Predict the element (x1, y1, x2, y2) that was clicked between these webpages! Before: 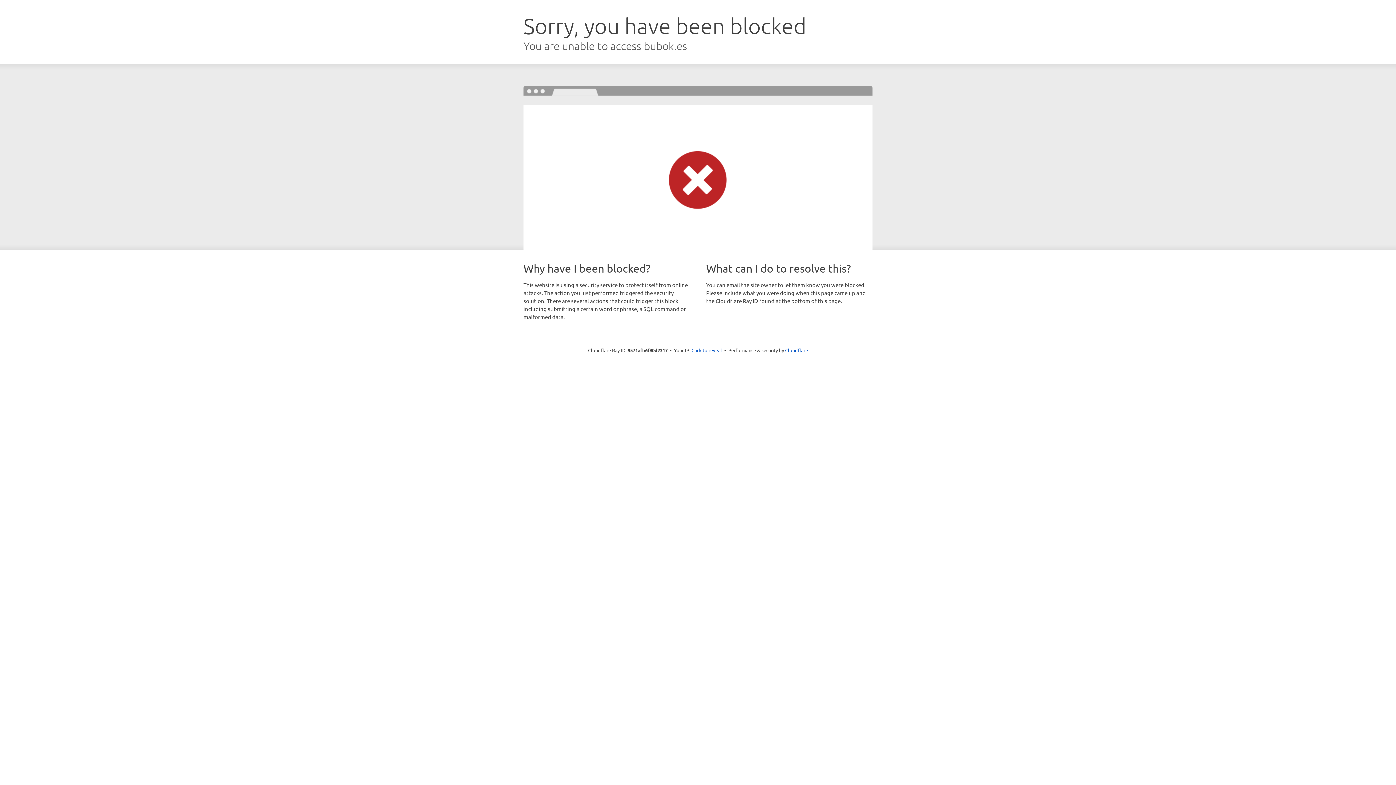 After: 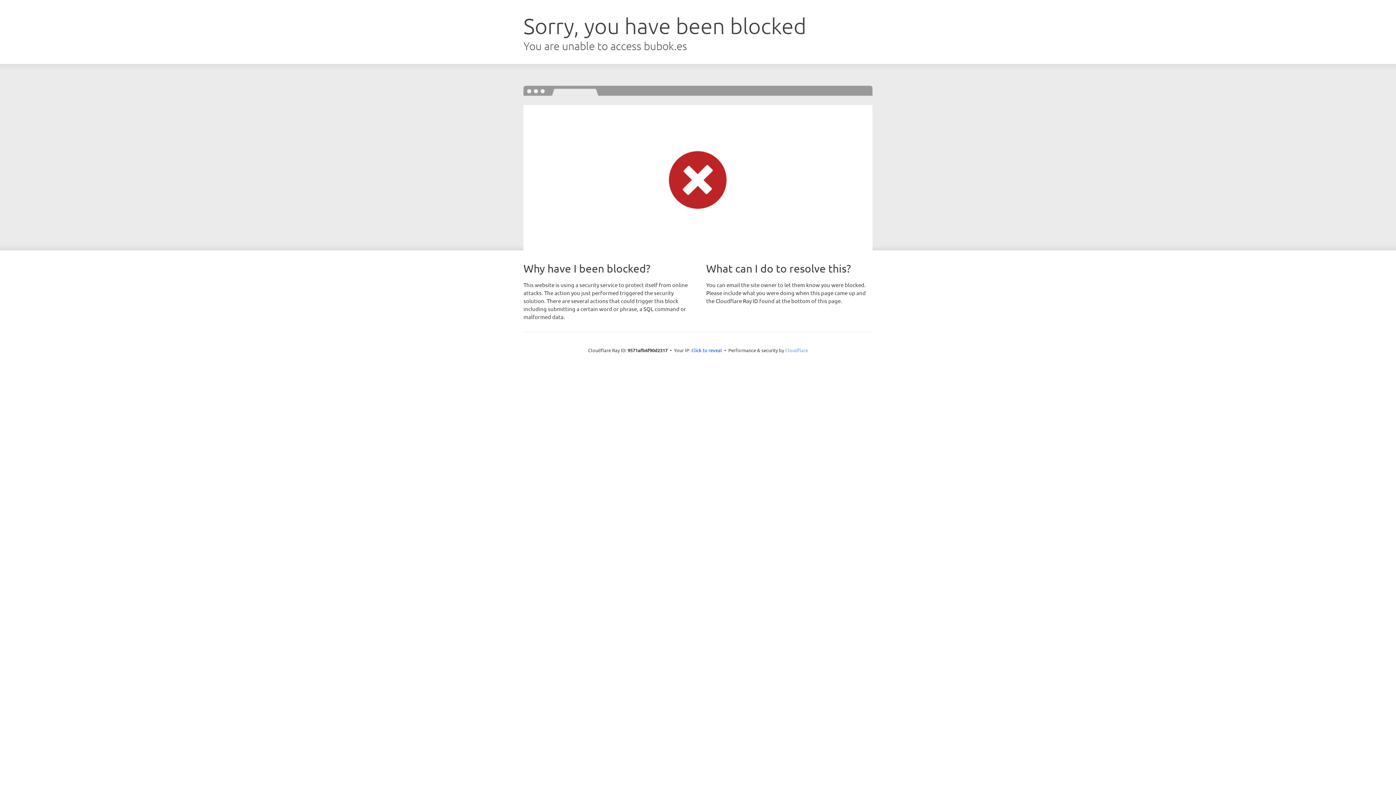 Action: label: Cloudflare bbox: (785, 347, 808, 353)